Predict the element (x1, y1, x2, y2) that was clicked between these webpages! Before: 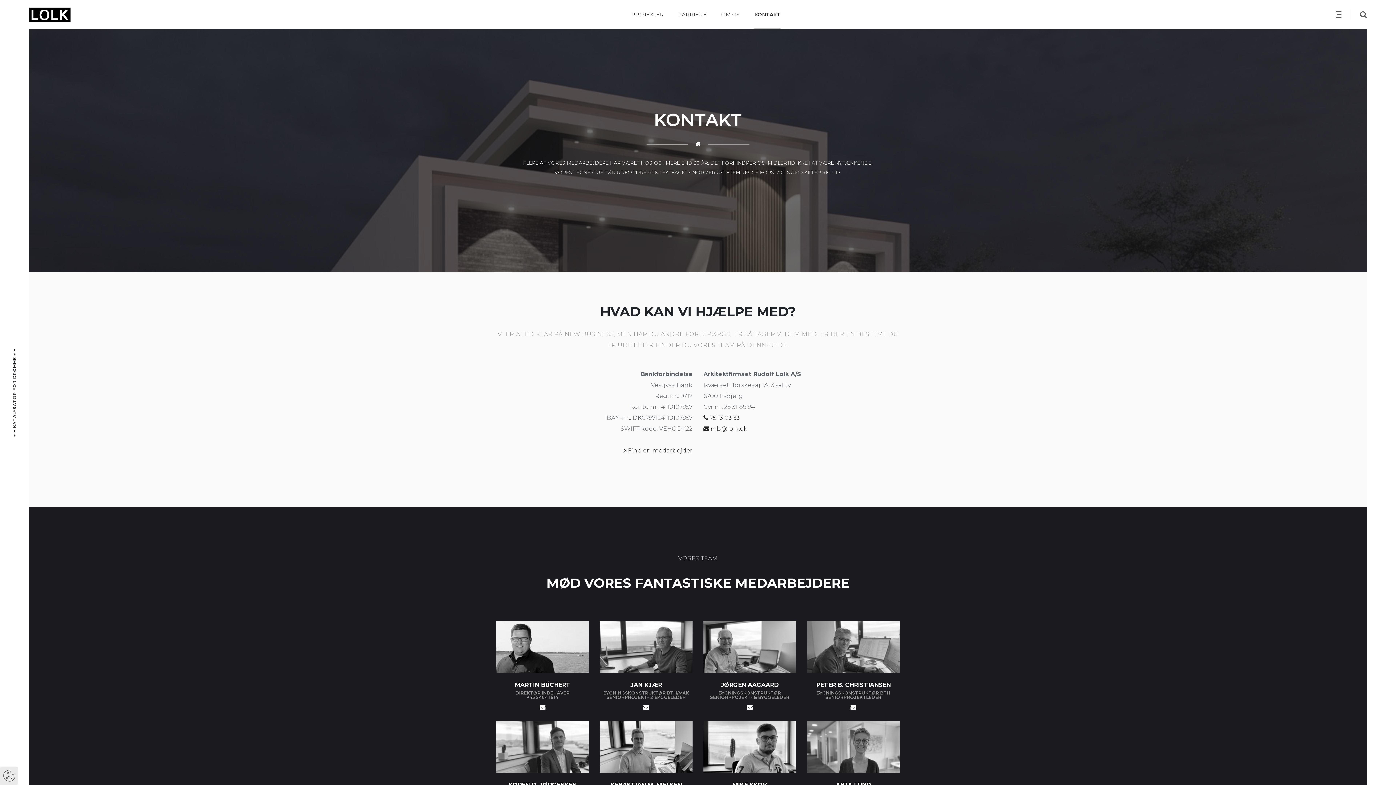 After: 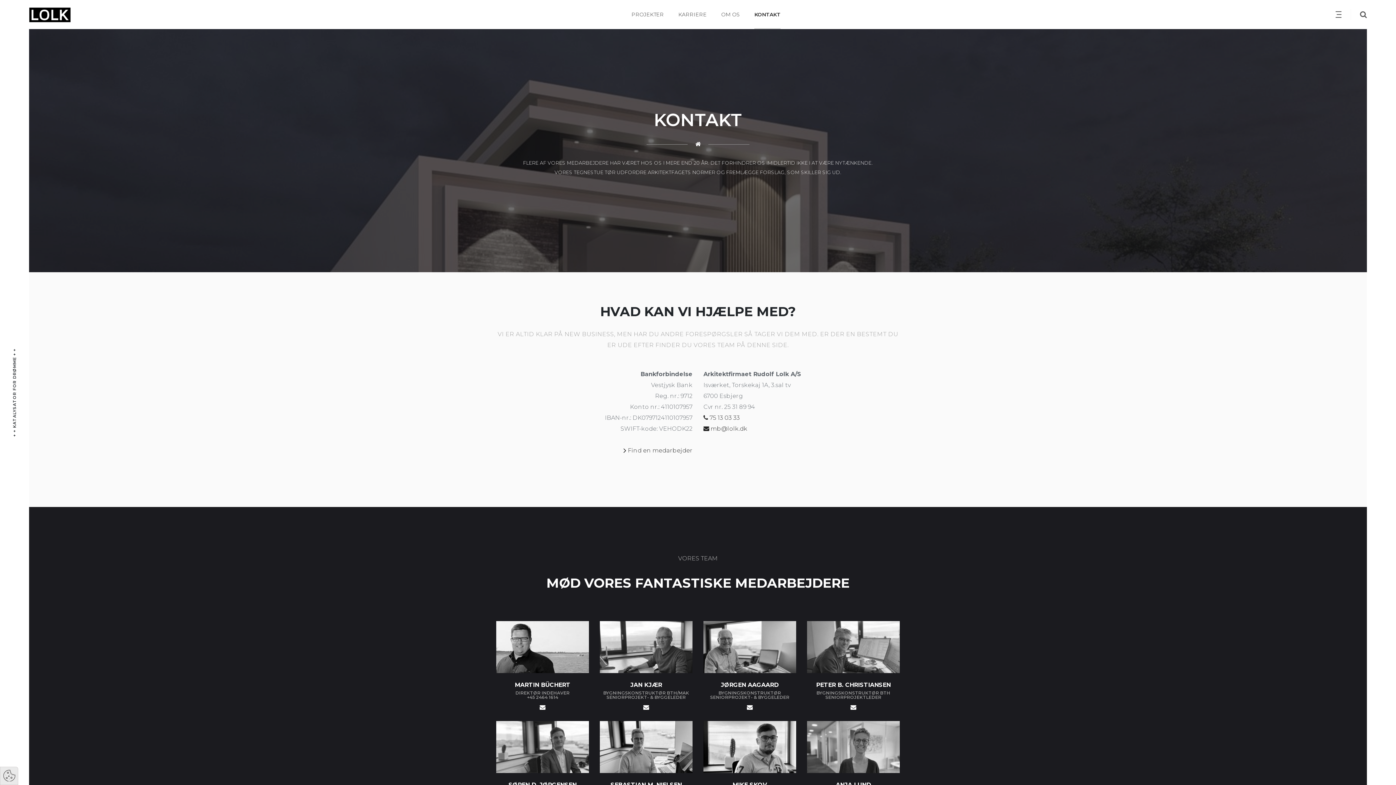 Action: bbox: (643, 704, 649, 711)